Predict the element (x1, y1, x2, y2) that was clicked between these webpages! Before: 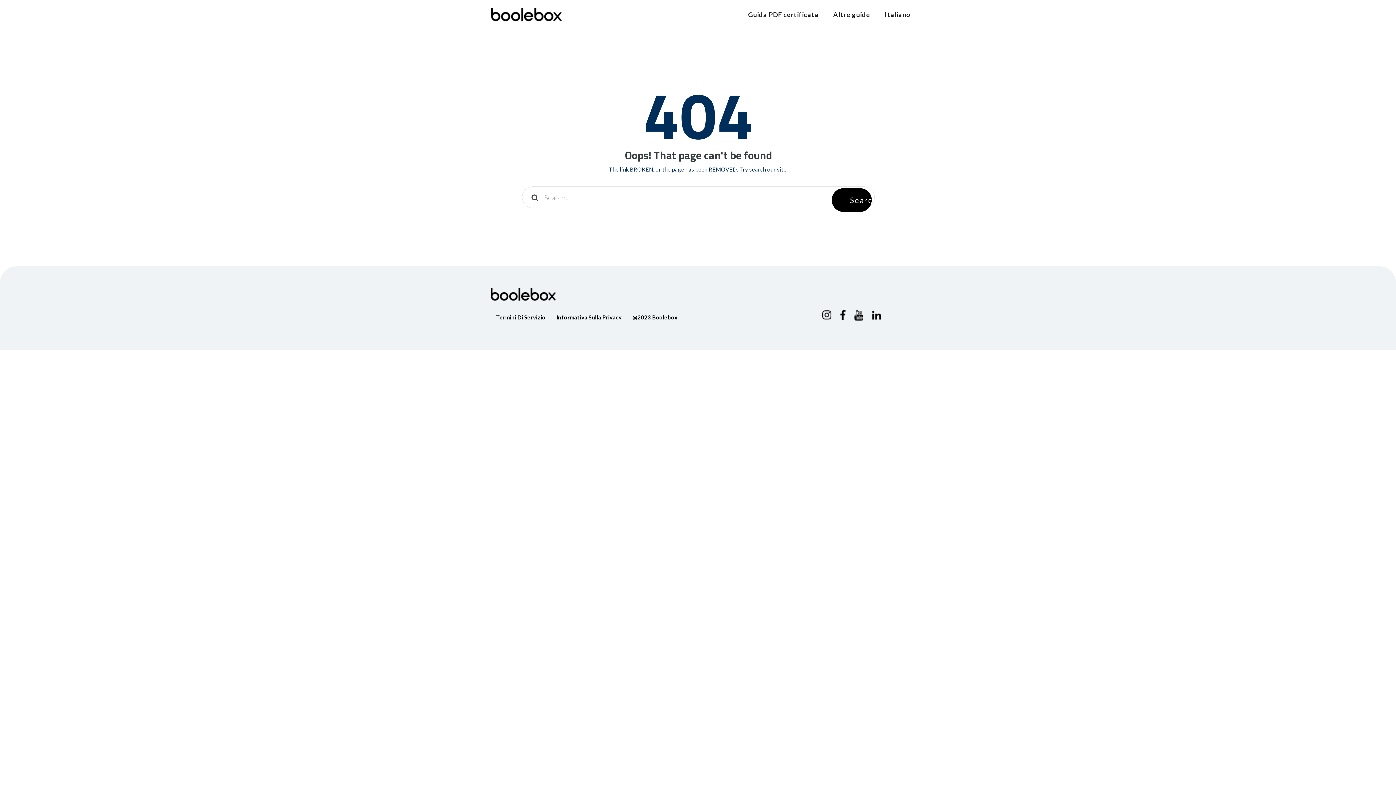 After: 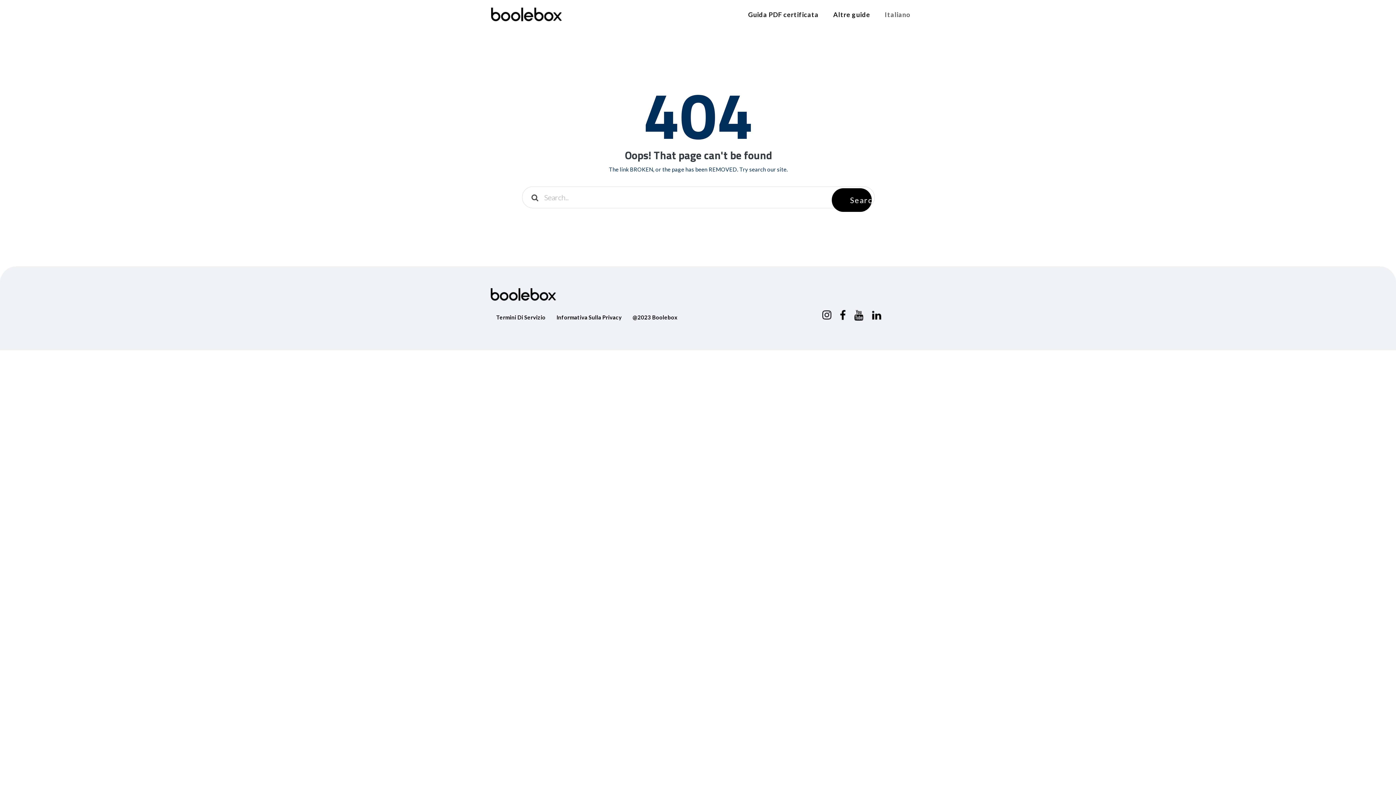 Action: bbox: (870, 0, 910, 29) label: Italiano